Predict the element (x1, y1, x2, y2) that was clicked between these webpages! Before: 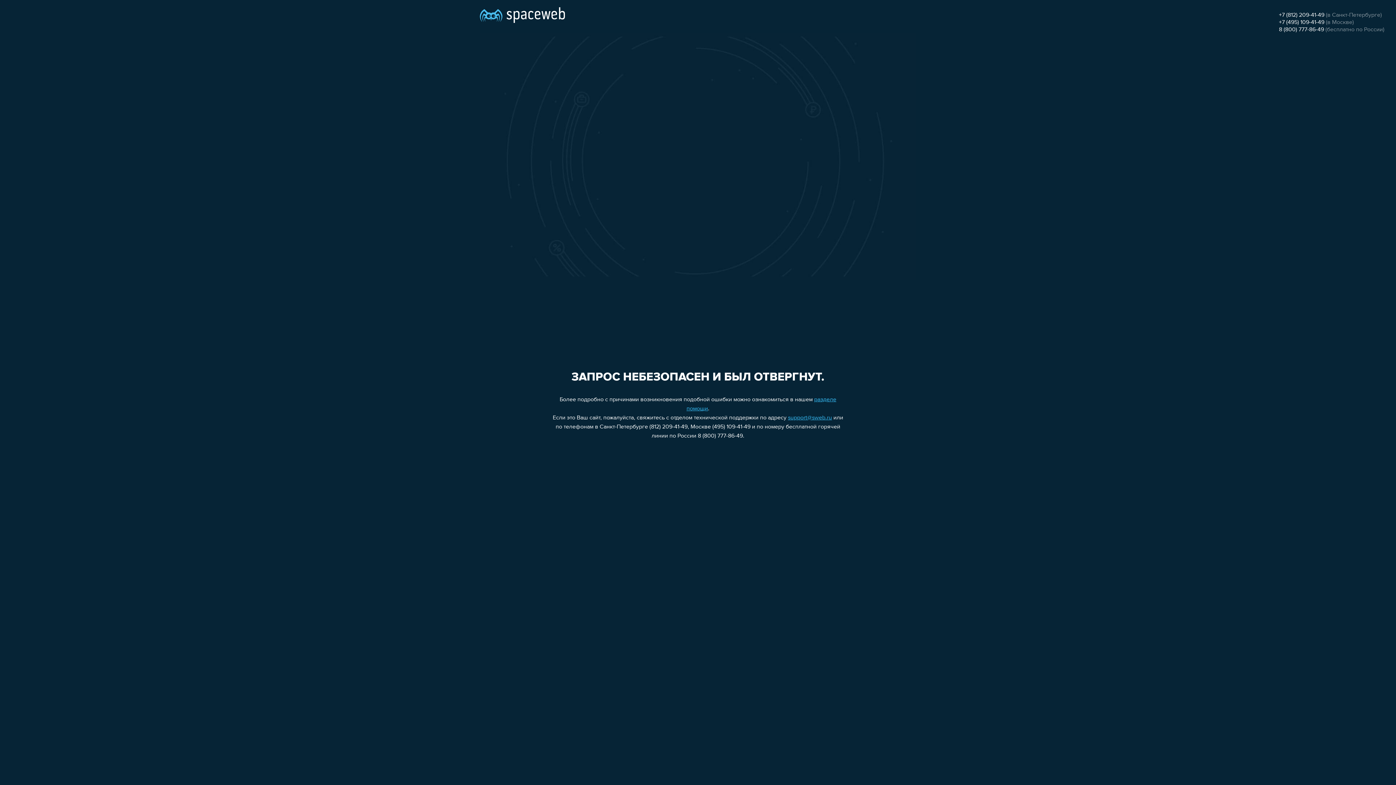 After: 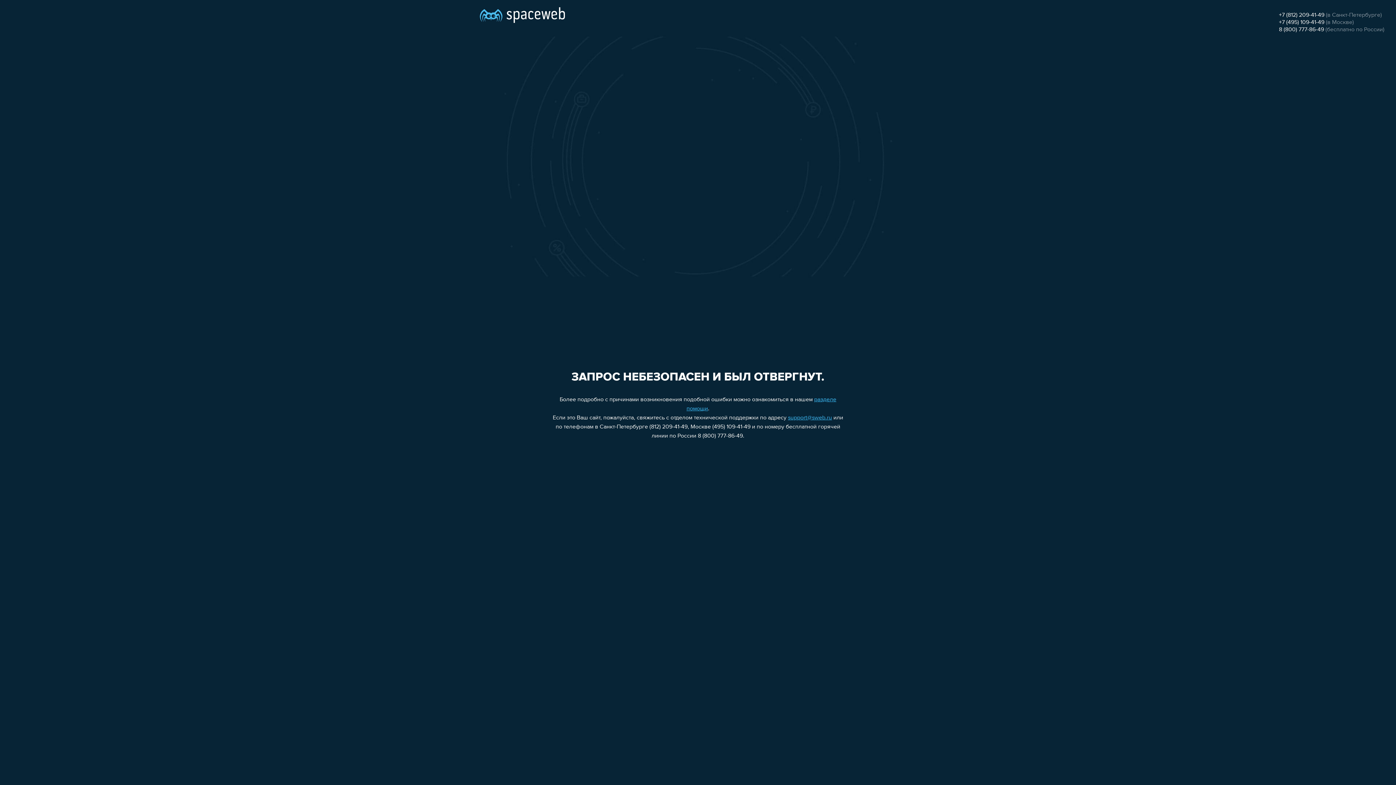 Action: label: 8 (800) 777-86-49 bbox: (1279, 26, 1324, 32)